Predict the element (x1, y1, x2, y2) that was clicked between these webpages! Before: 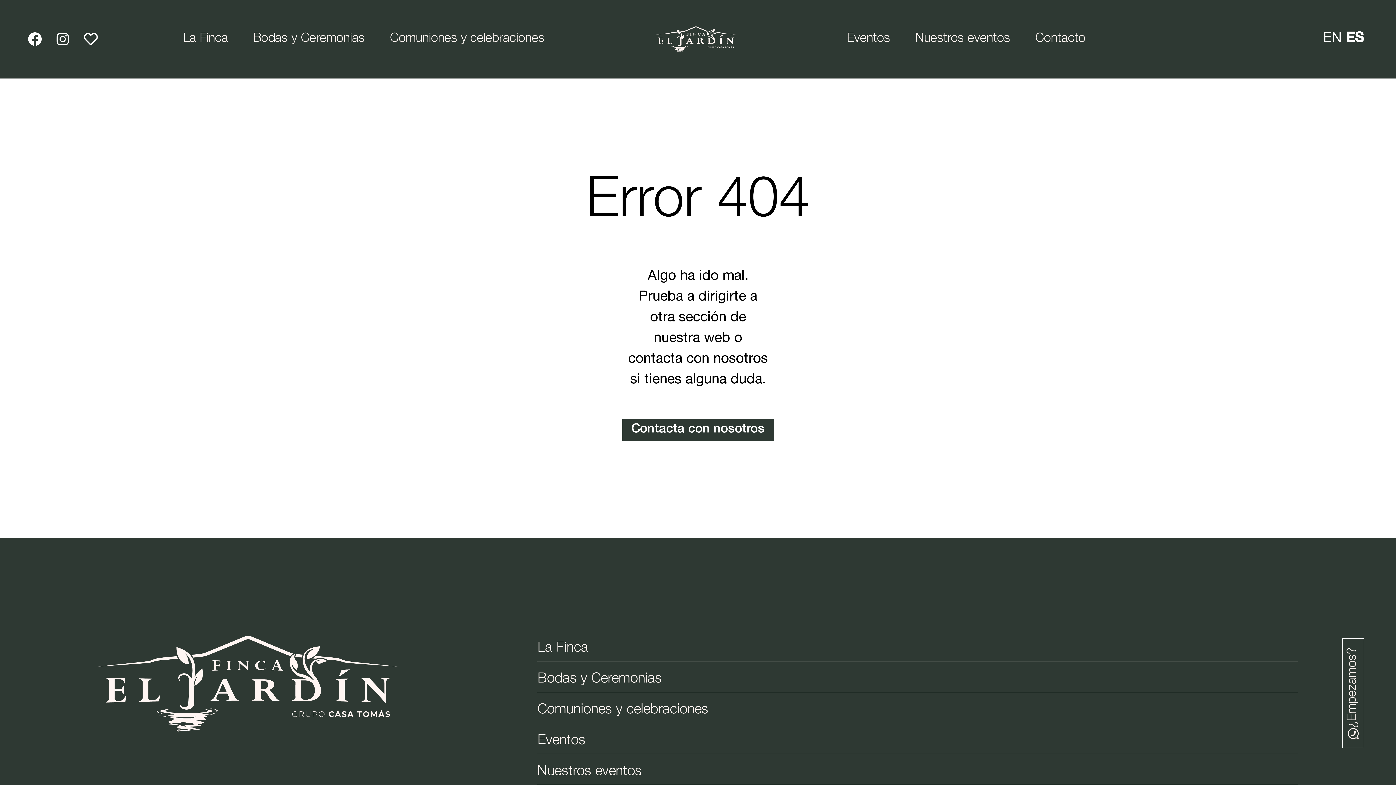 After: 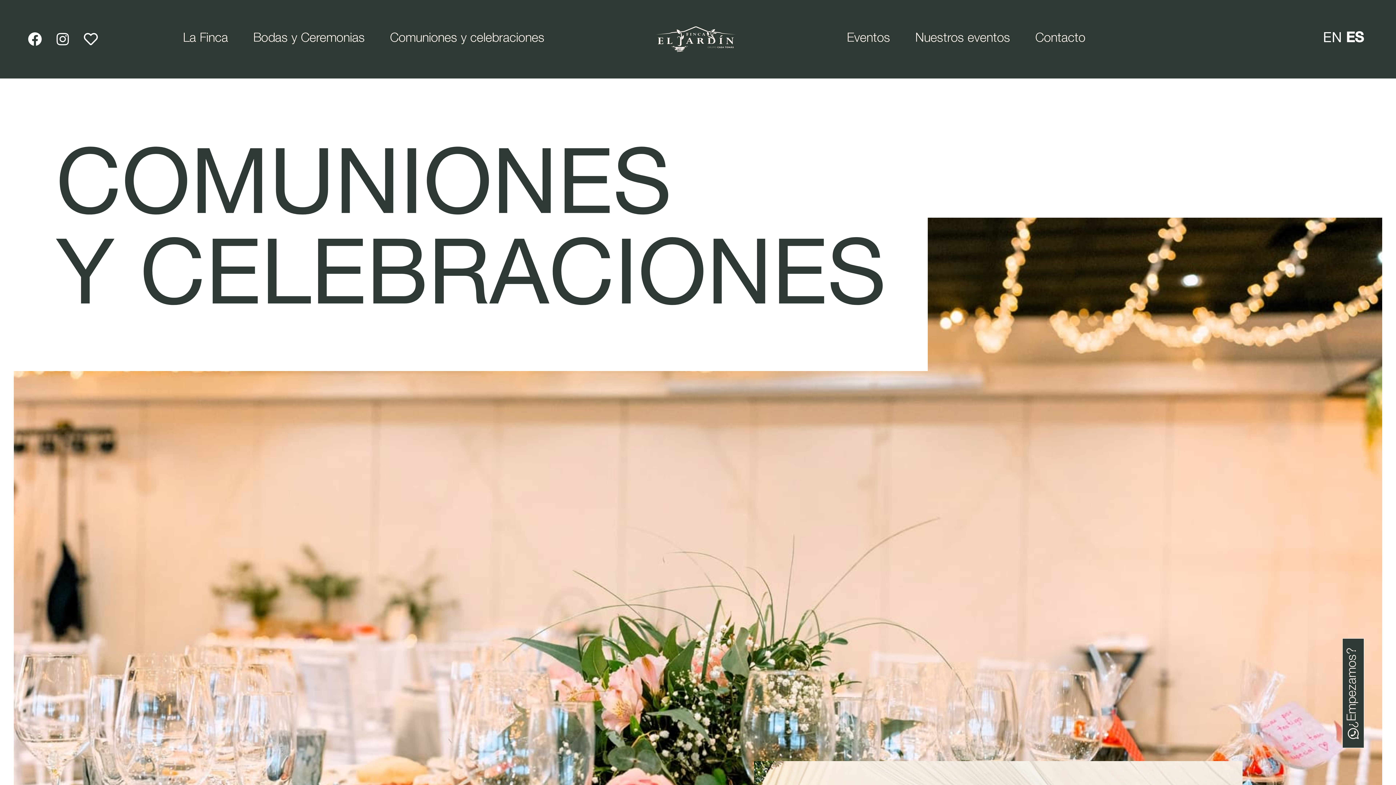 Action: bbox: (390, 33, 544, 45) label: Comuniones y celebraciones